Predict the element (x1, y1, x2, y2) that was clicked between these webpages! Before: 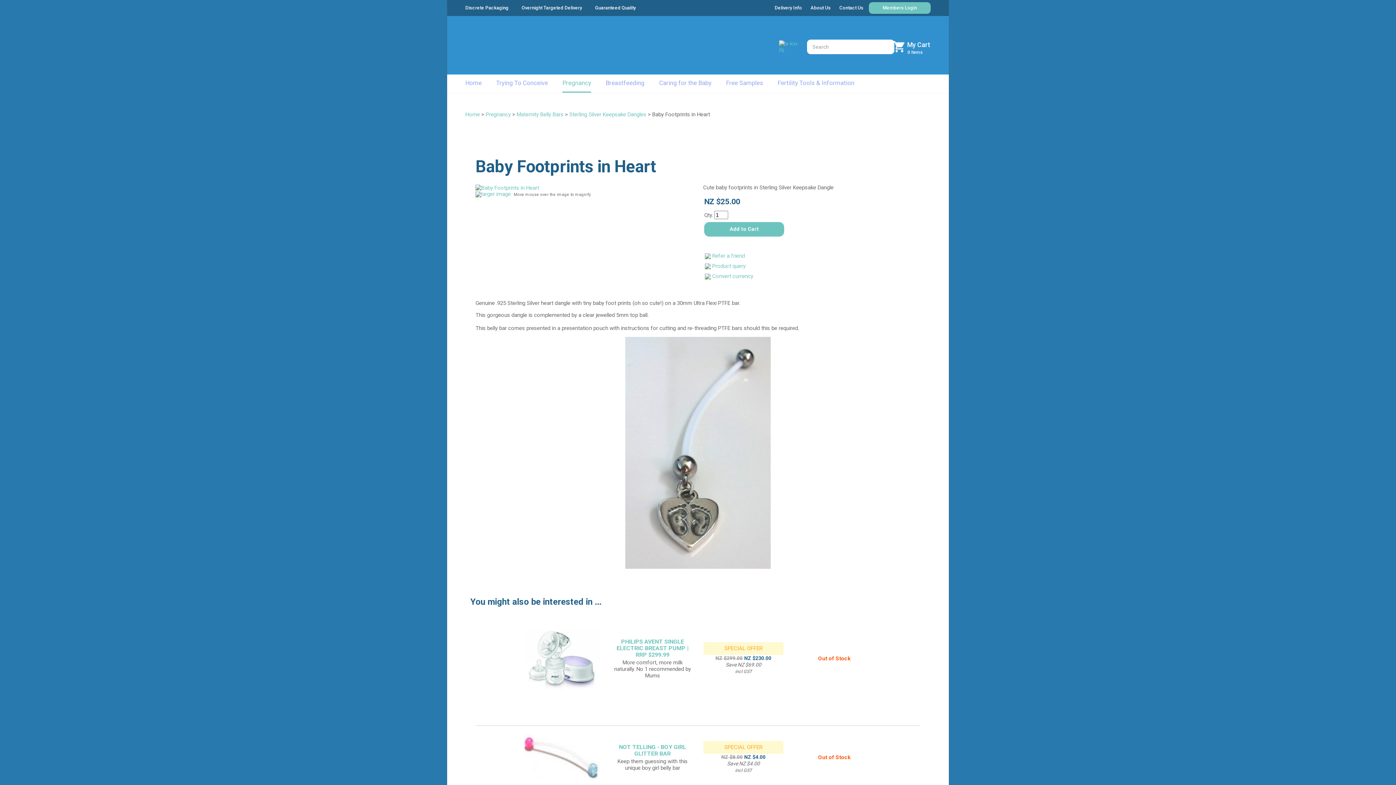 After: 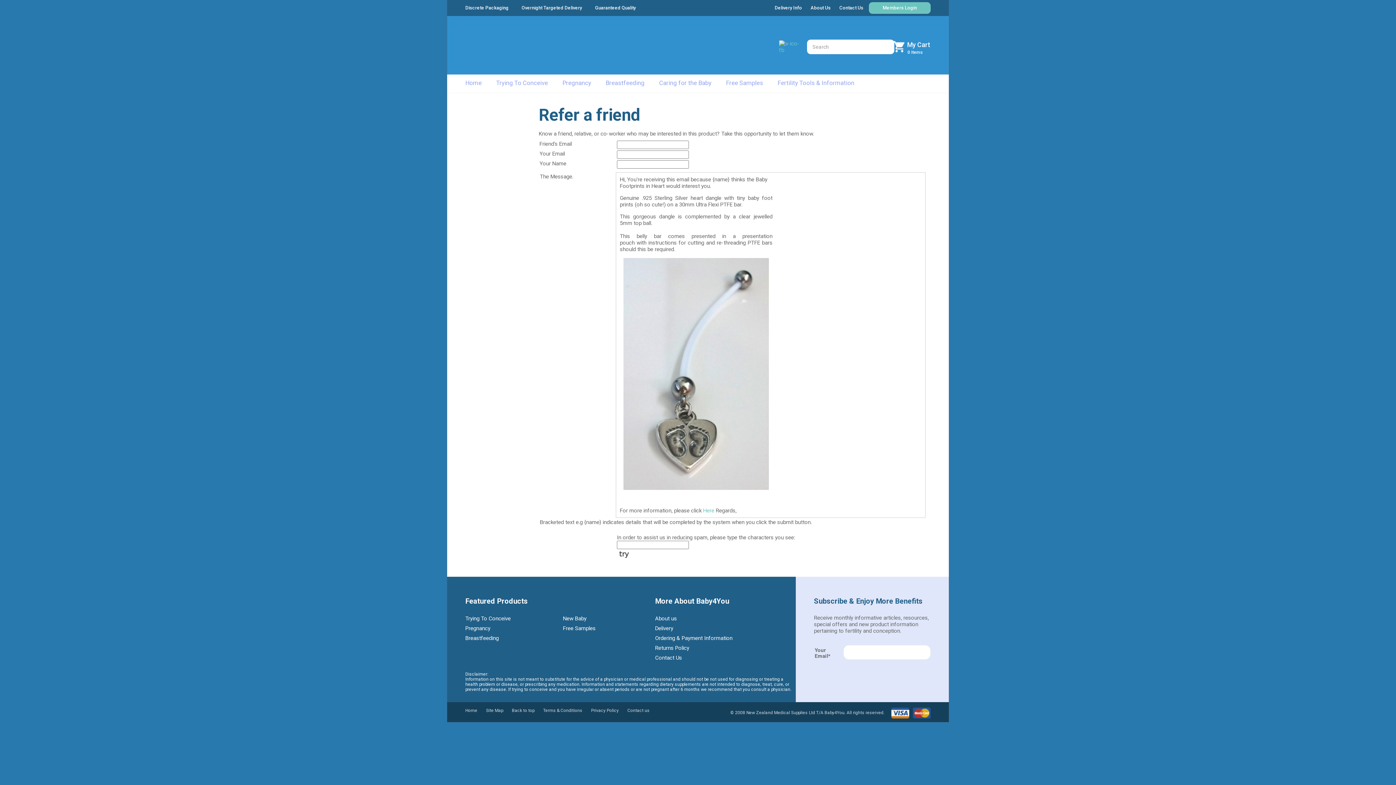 Action: label: Refer a friend bbox: (712, 252, 745, 259)